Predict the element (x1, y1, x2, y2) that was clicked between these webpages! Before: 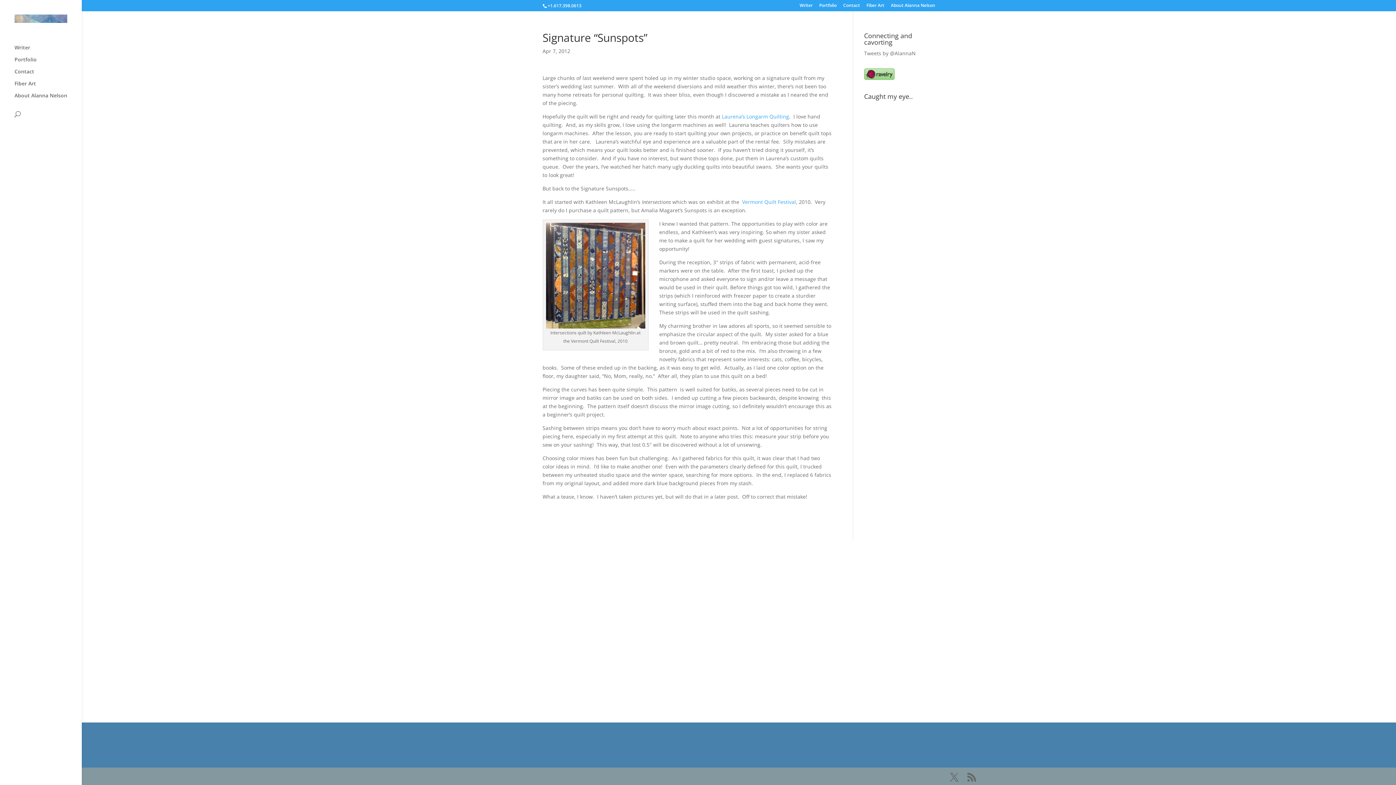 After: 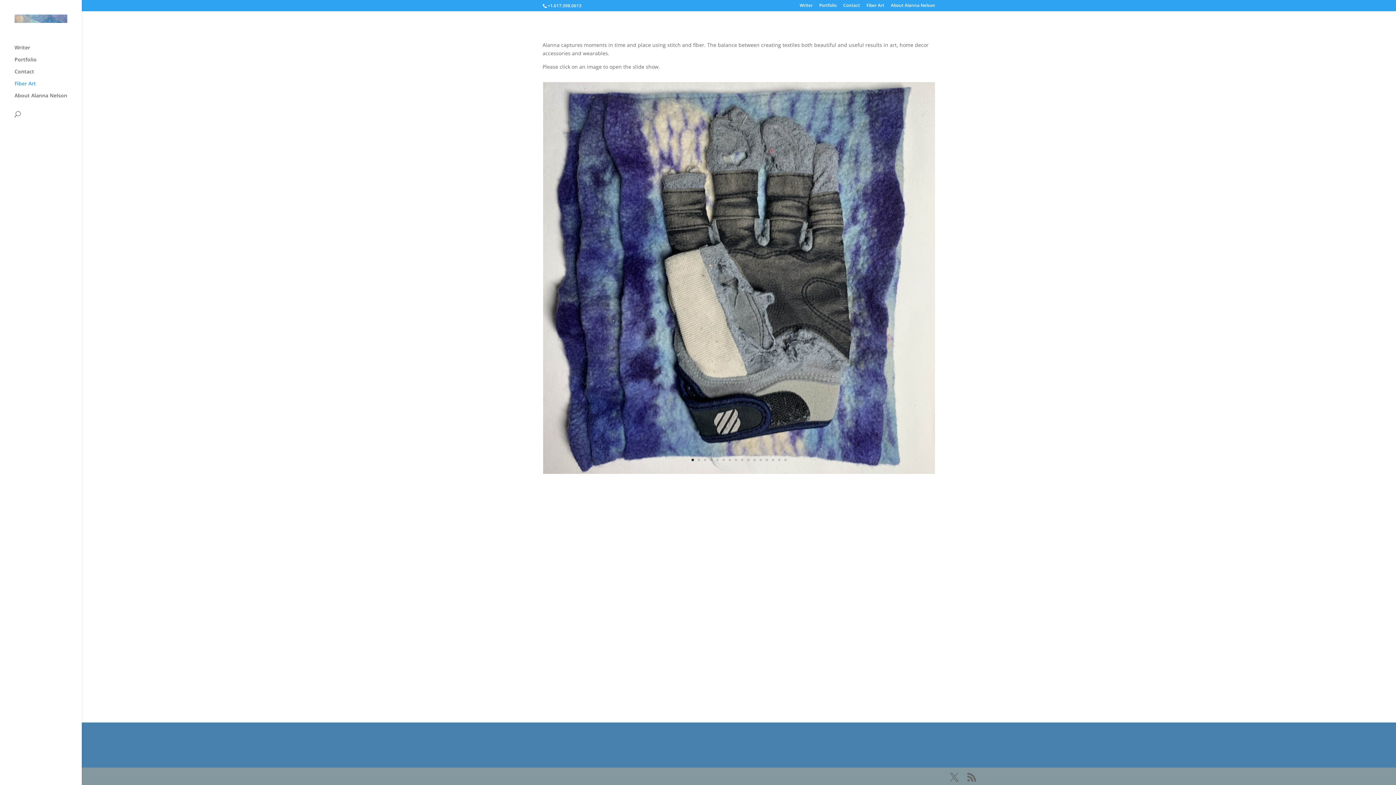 Action: bbox: (14, 81, 81, 93) label: Fiber Art